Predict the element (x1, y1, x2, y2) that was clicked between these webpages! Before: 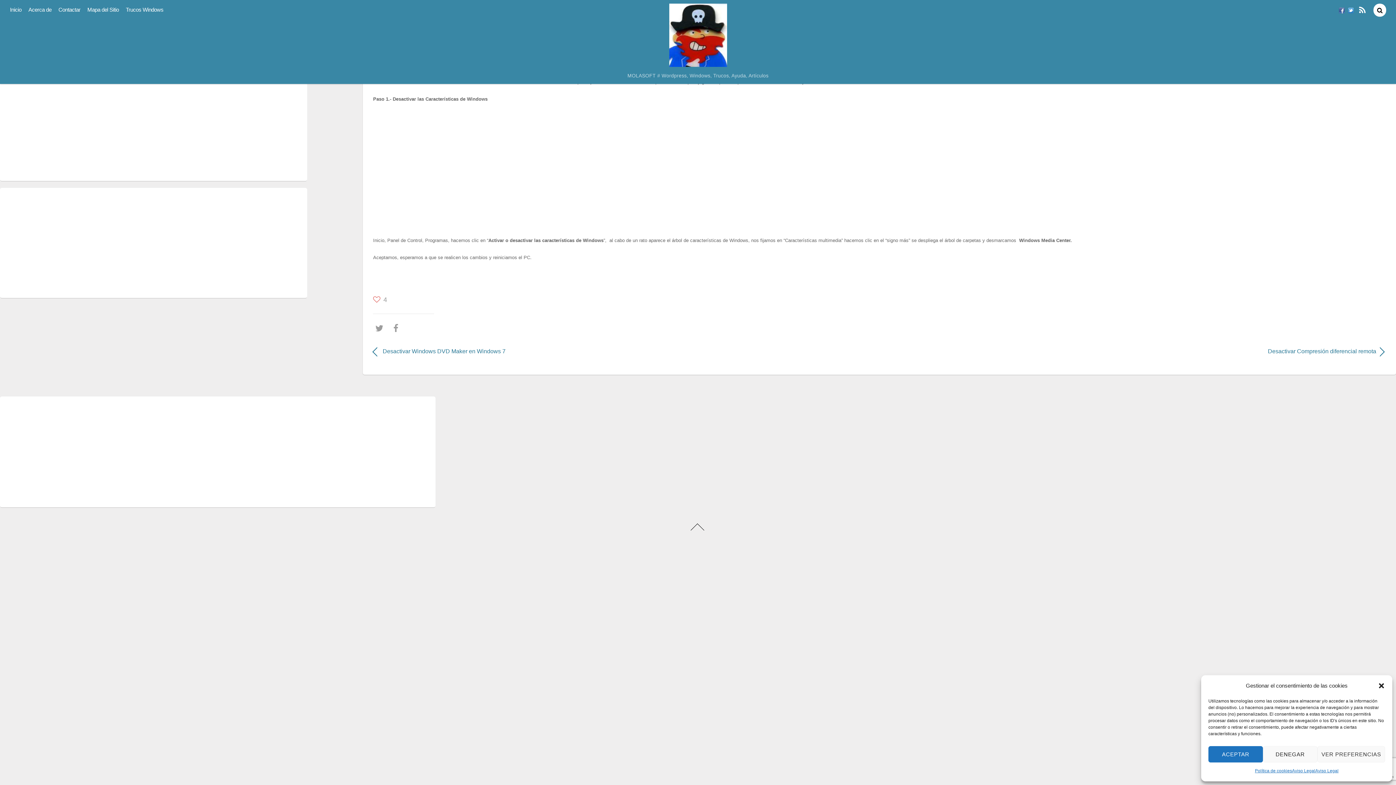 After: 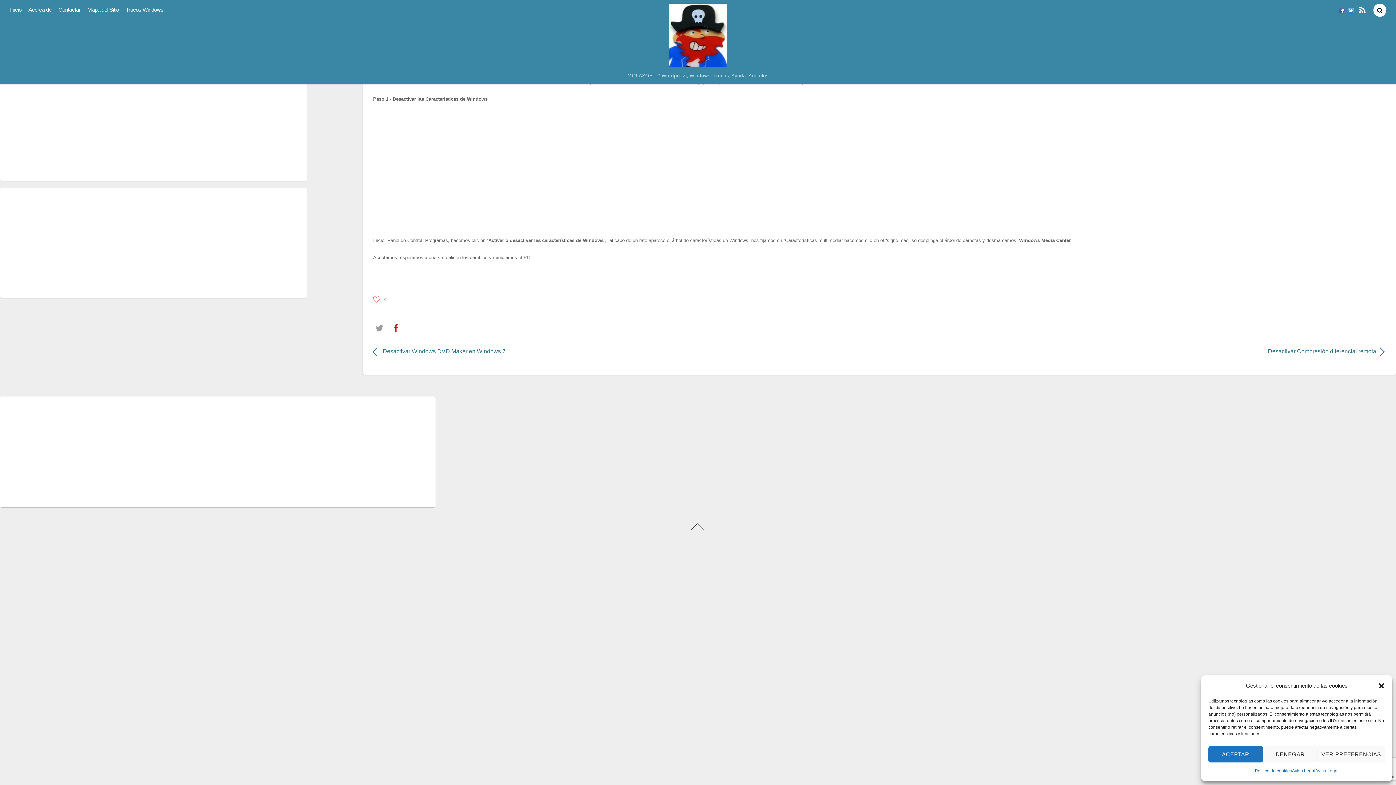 Action: bbox: (393, 322, 402, 334)